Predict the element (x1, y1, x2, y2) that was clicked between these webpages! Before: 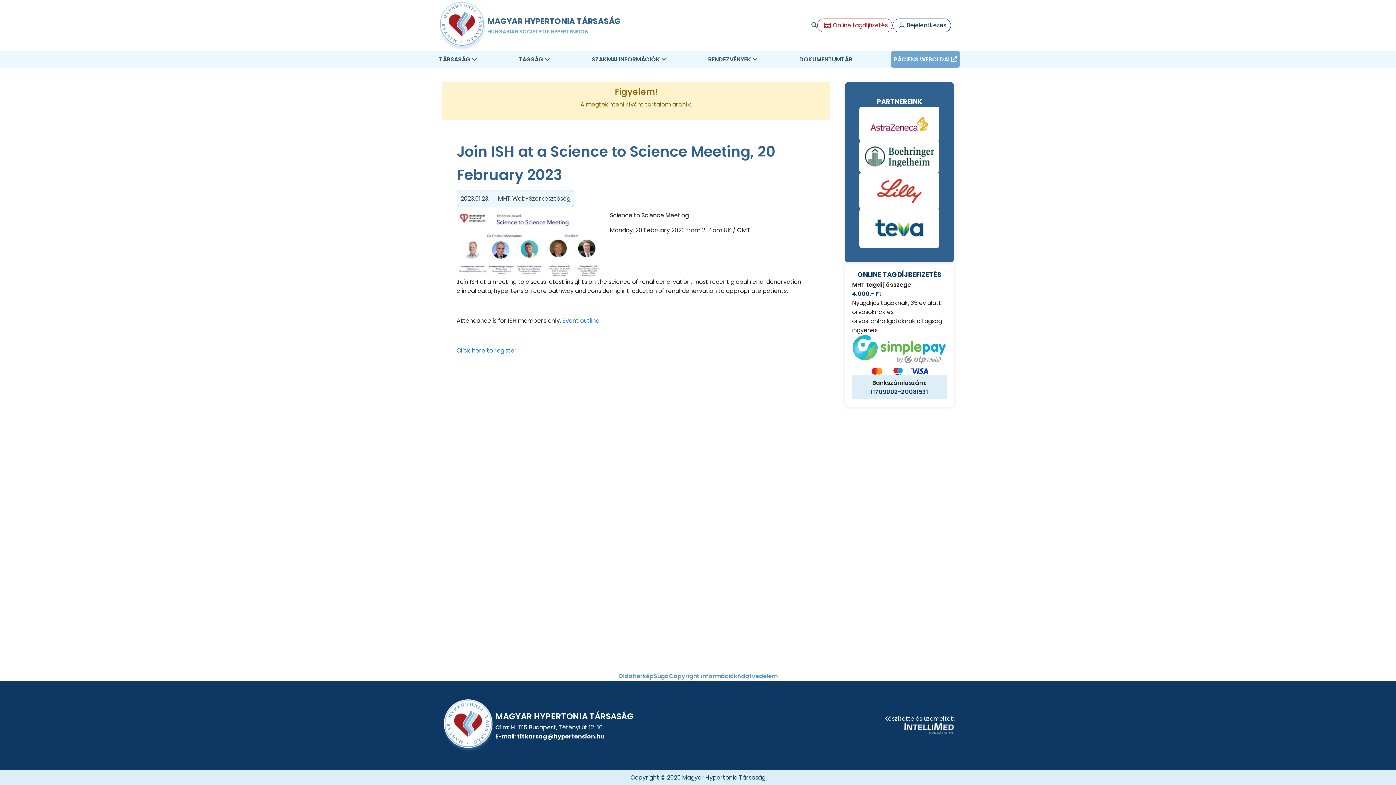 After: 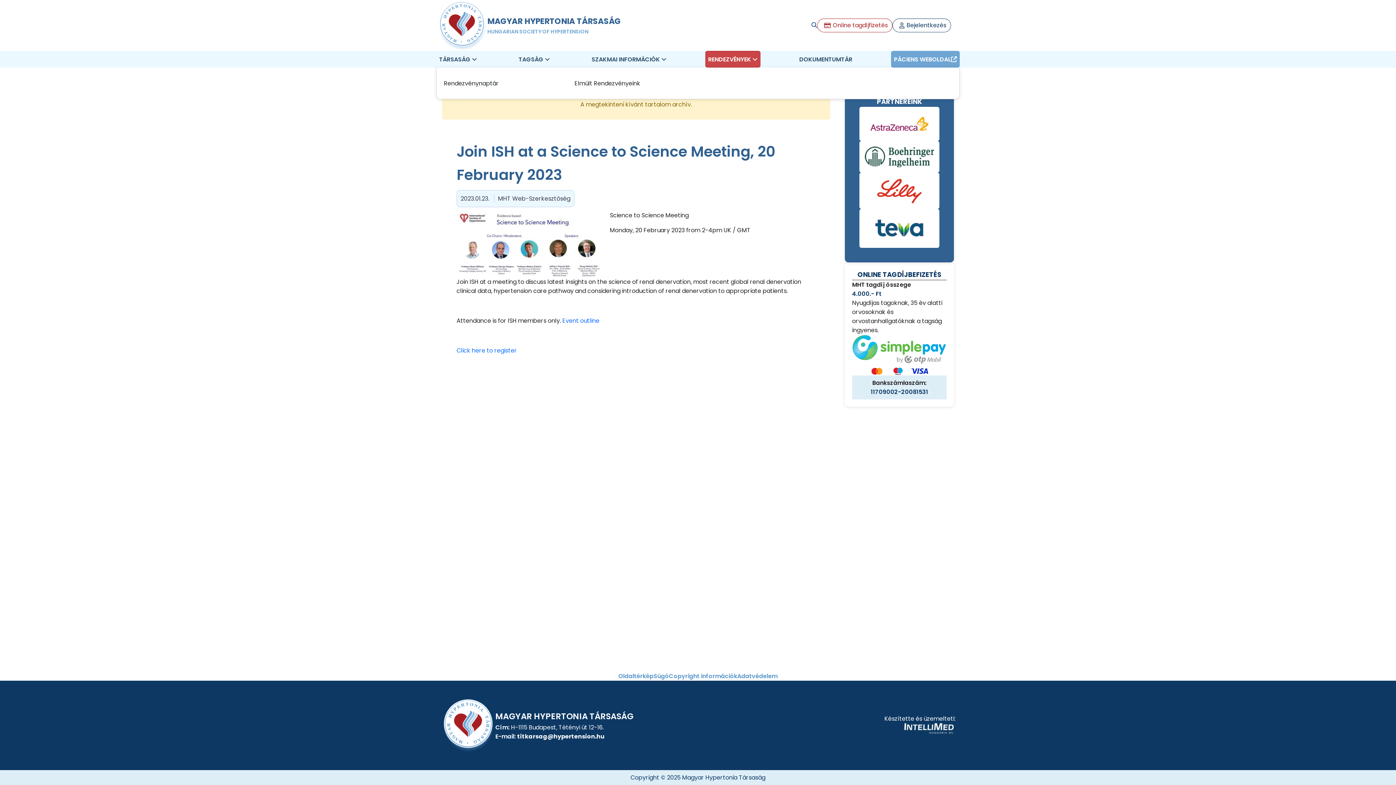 Action: bbox: (705, 50, 760, 67) label: RENDEZVÉNYEK